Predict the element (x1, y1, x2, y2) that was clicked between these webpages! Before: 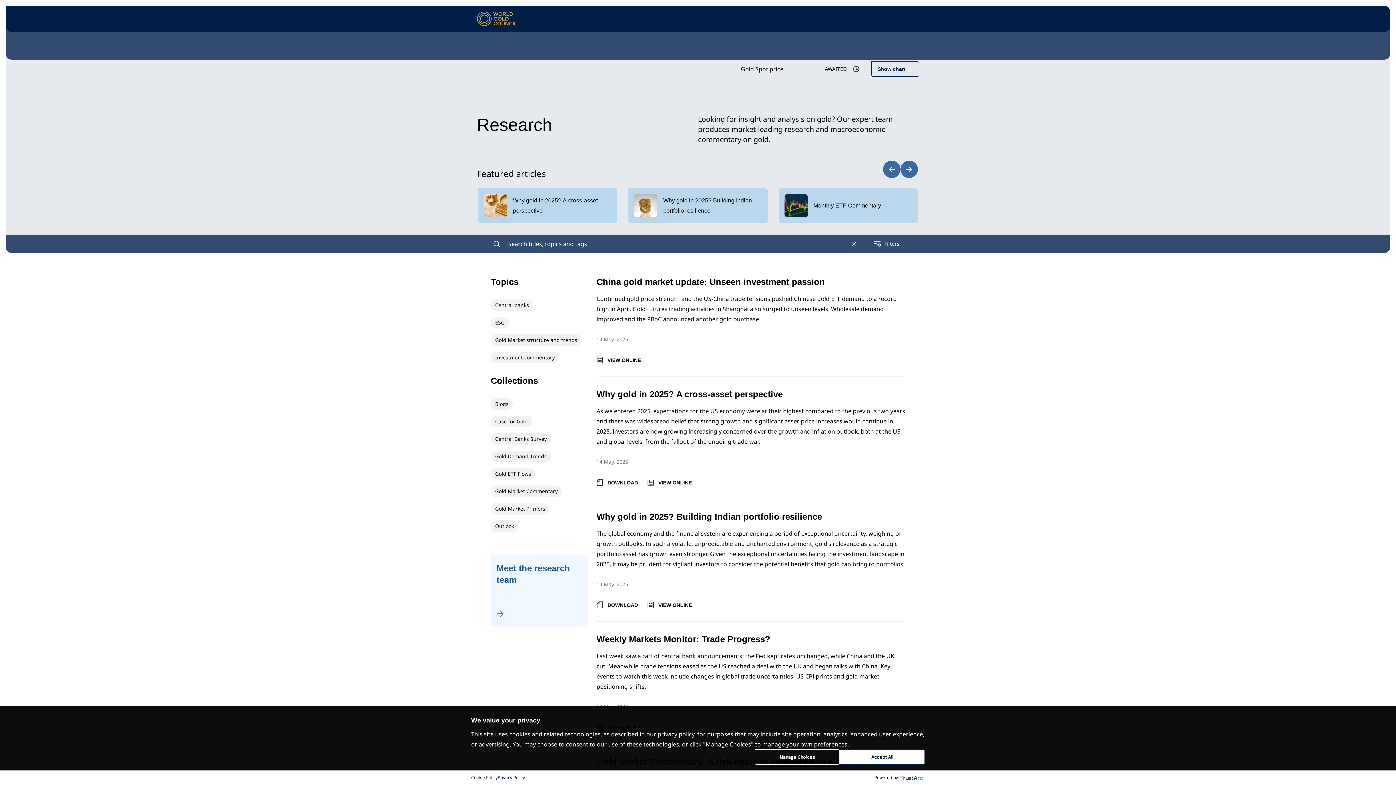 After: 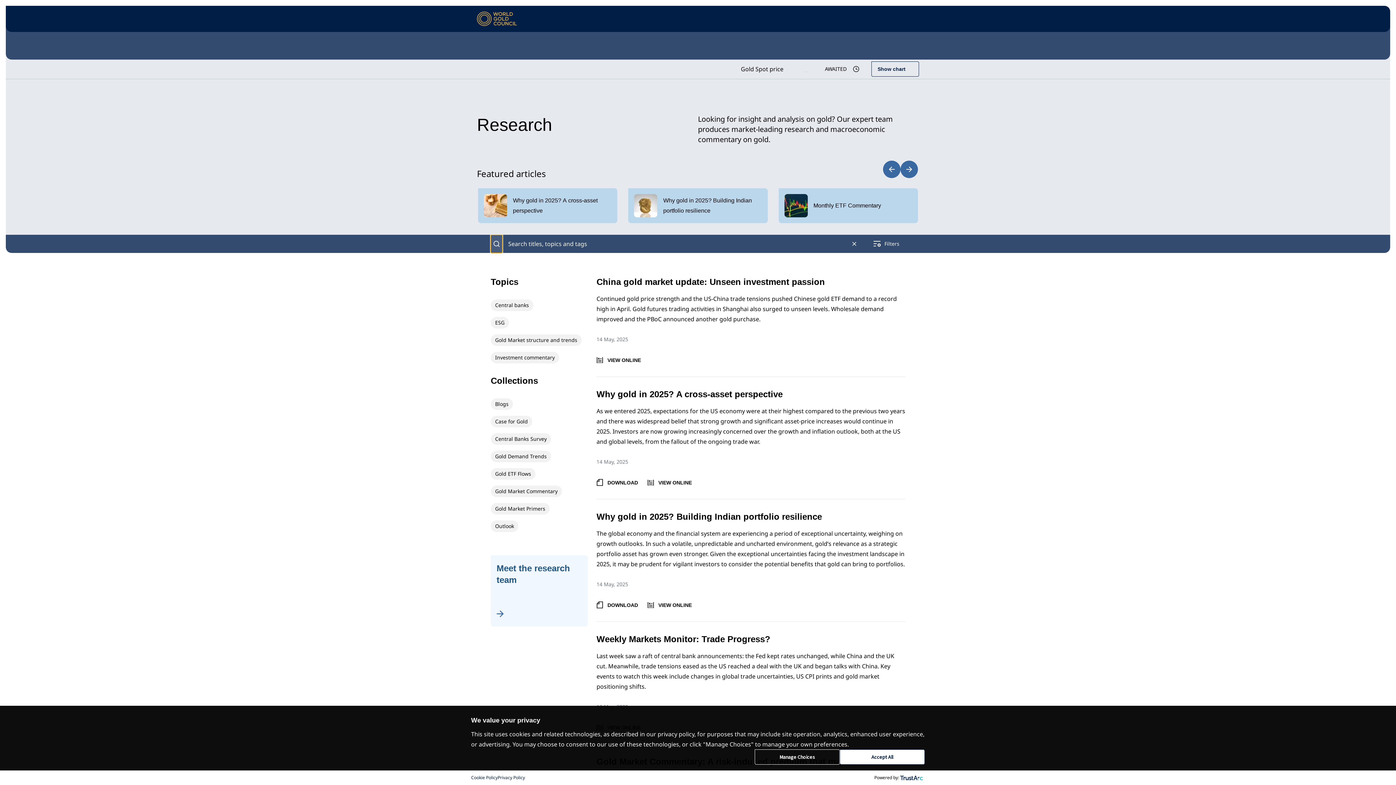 Action: bbox: (490, 234, 502, 253)